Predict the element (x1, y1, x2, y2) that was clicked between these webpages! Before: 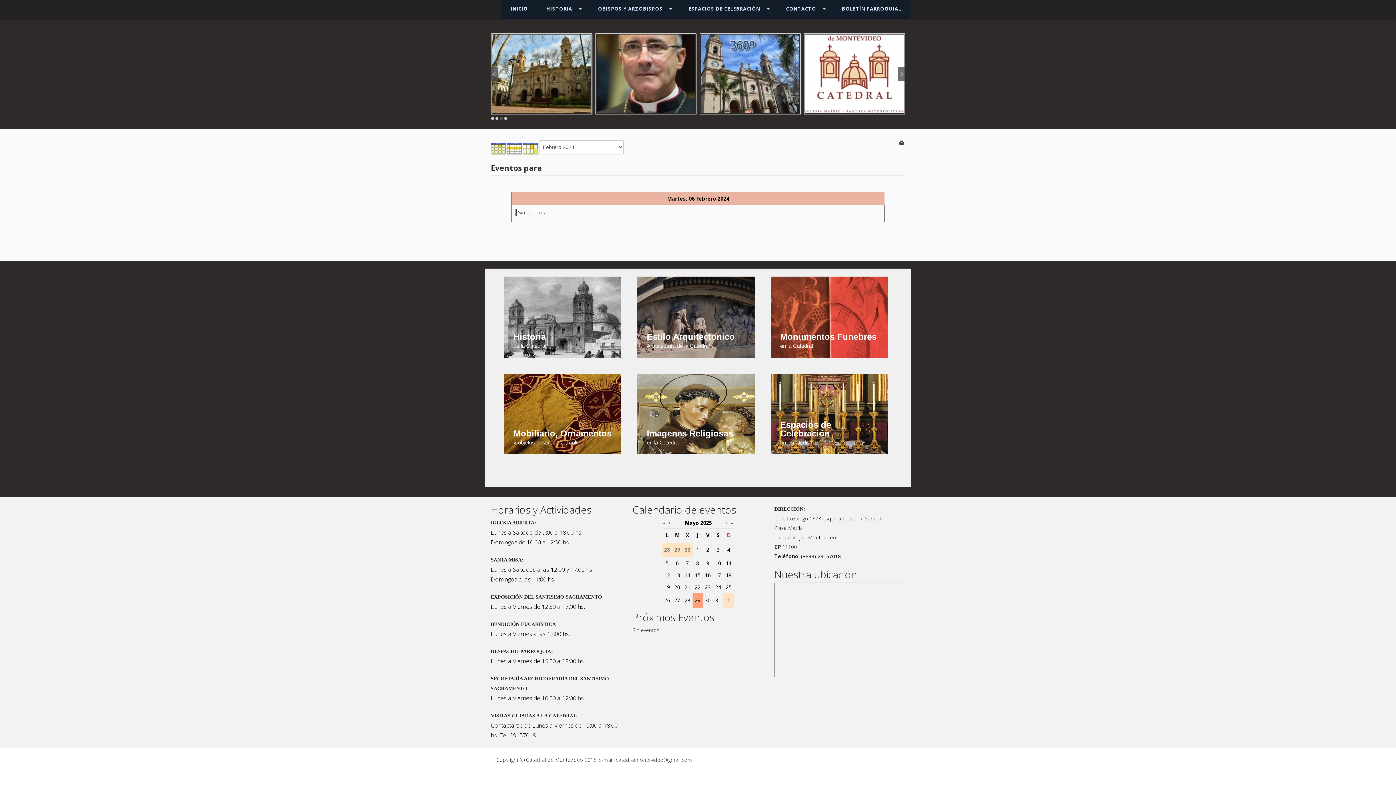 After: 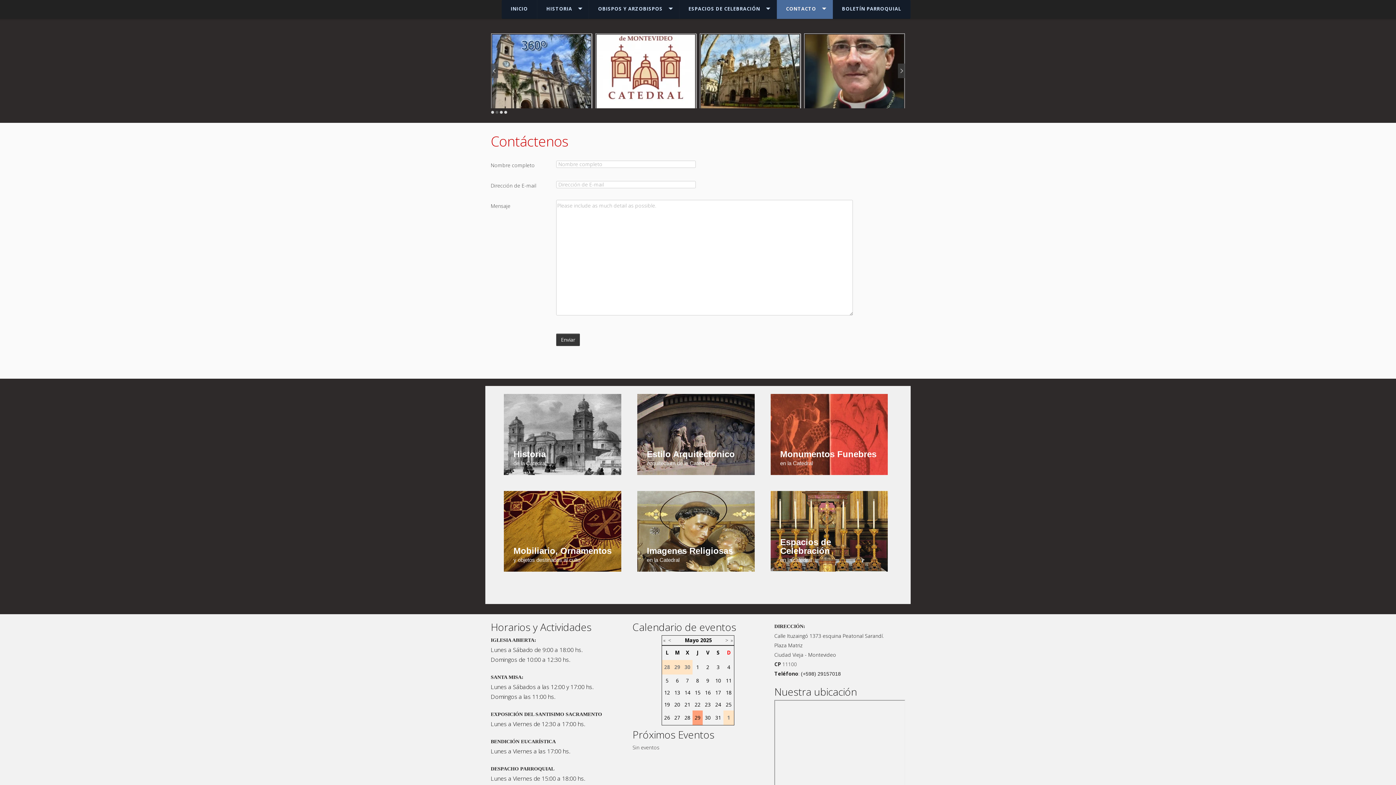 Action: bbox: (777, 0, 833, 18) label: CONTACTO